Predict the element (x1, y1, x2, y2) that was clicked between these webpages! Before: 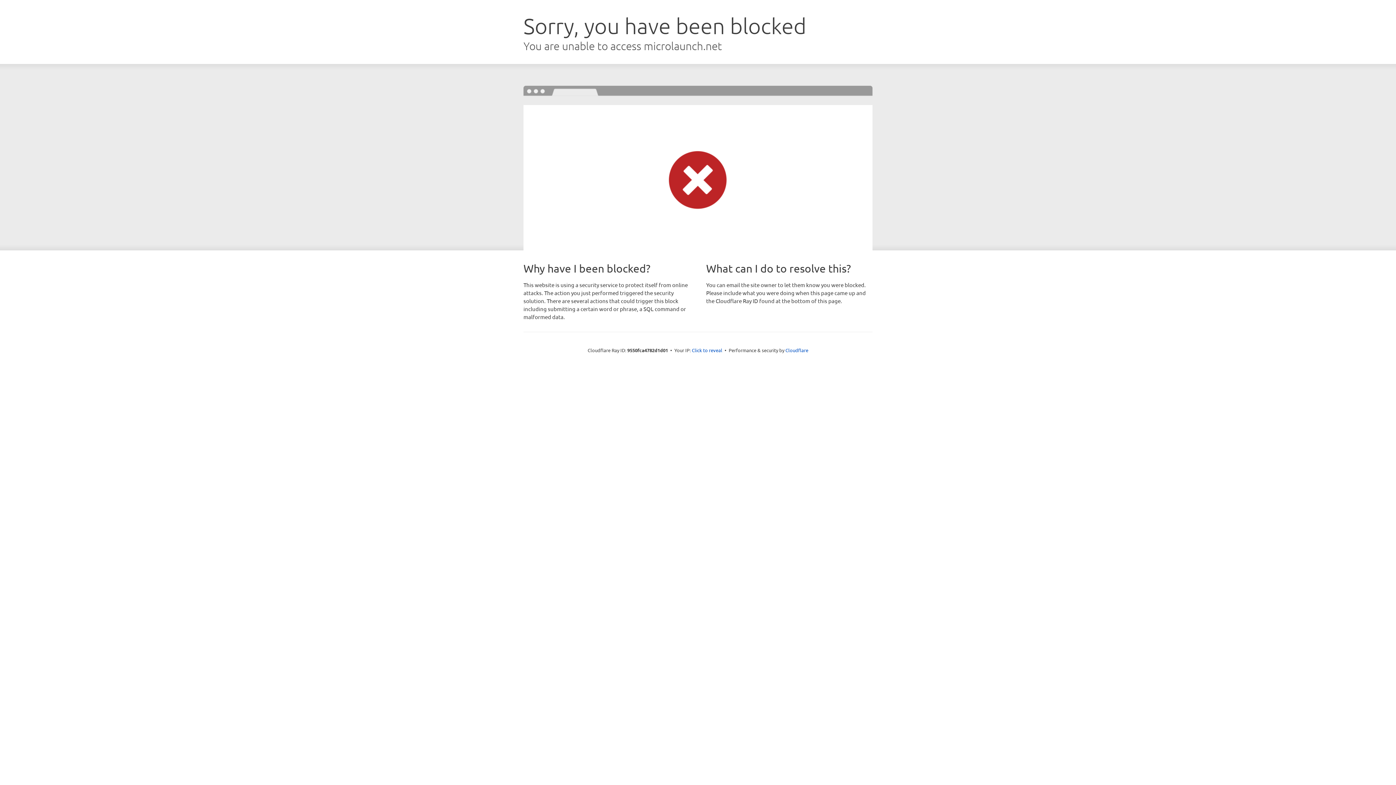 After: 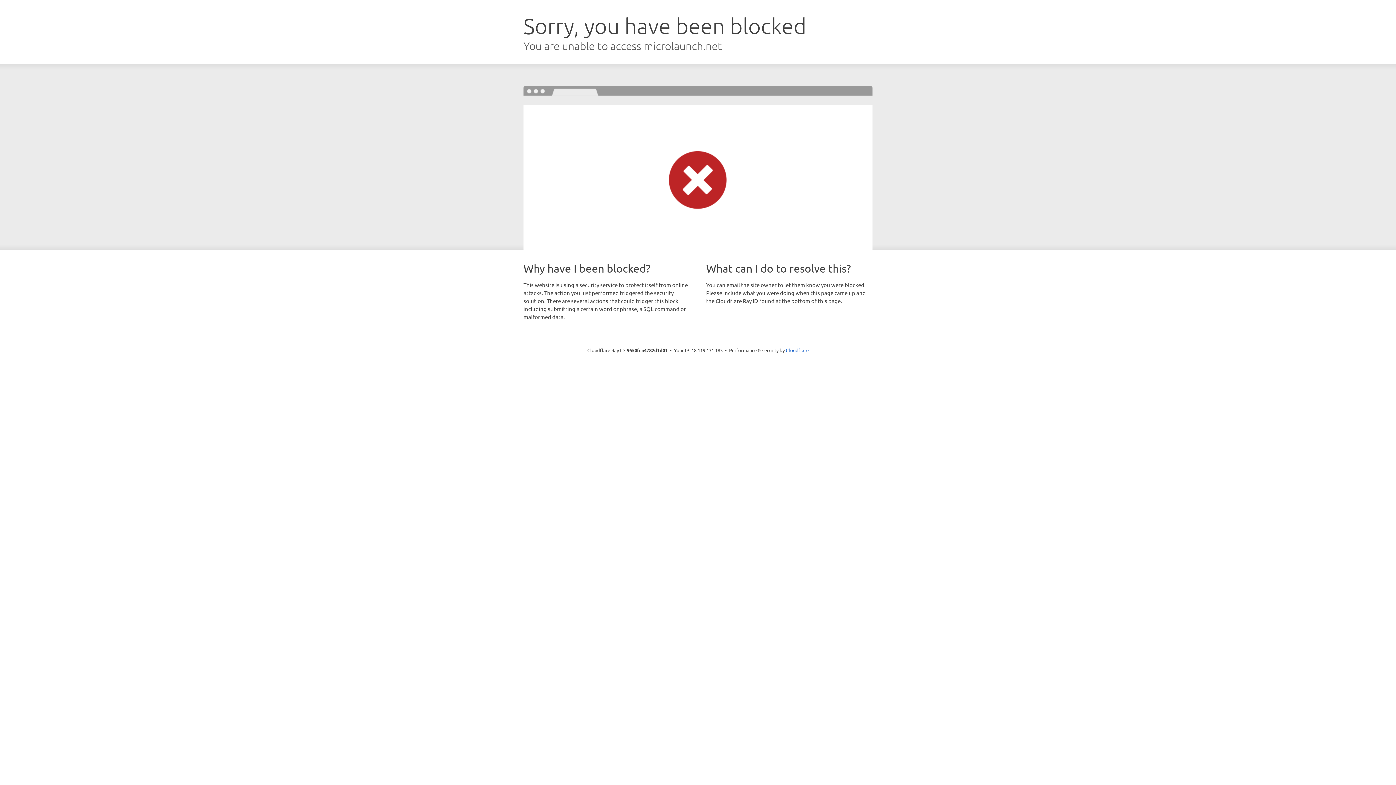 Action: label: Click to reveal bbox: (692, 346, 722, 353)